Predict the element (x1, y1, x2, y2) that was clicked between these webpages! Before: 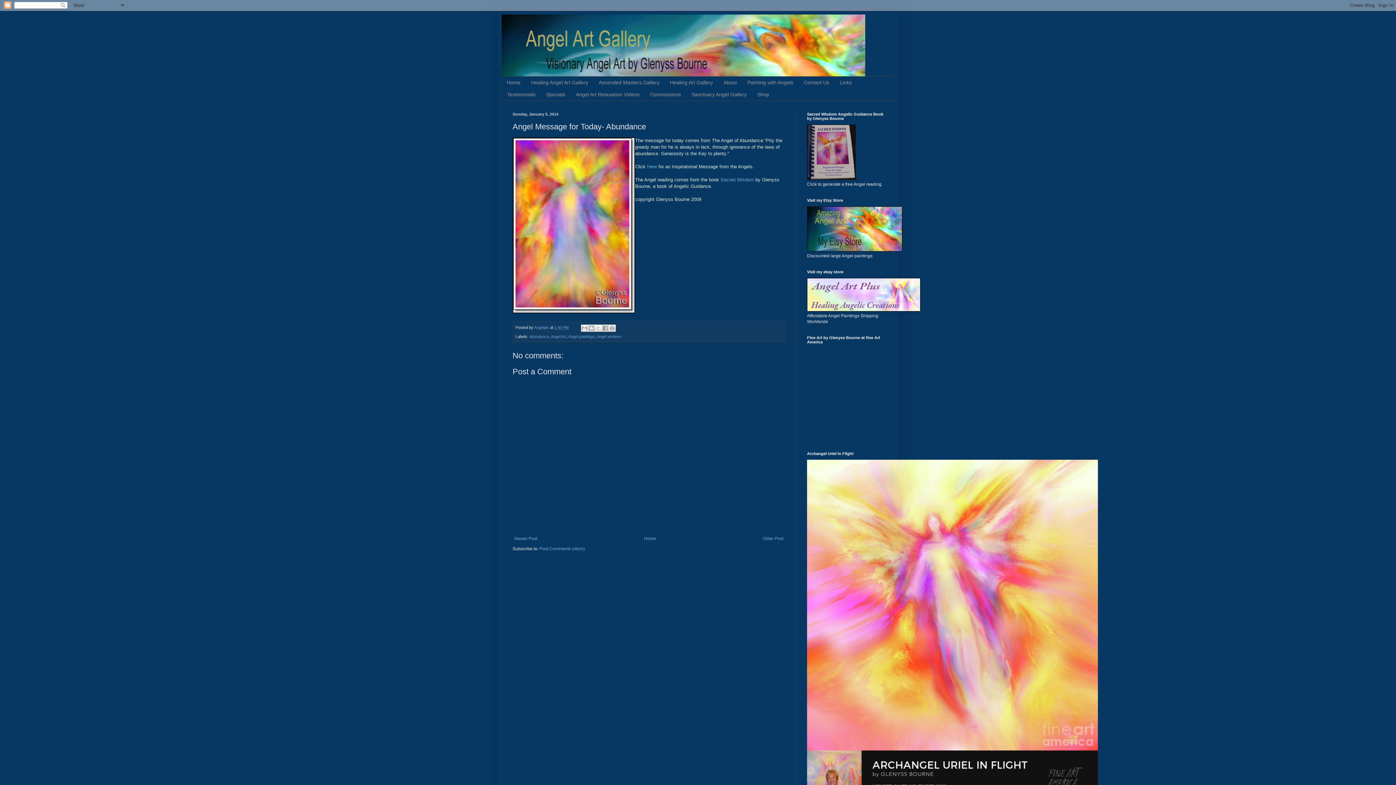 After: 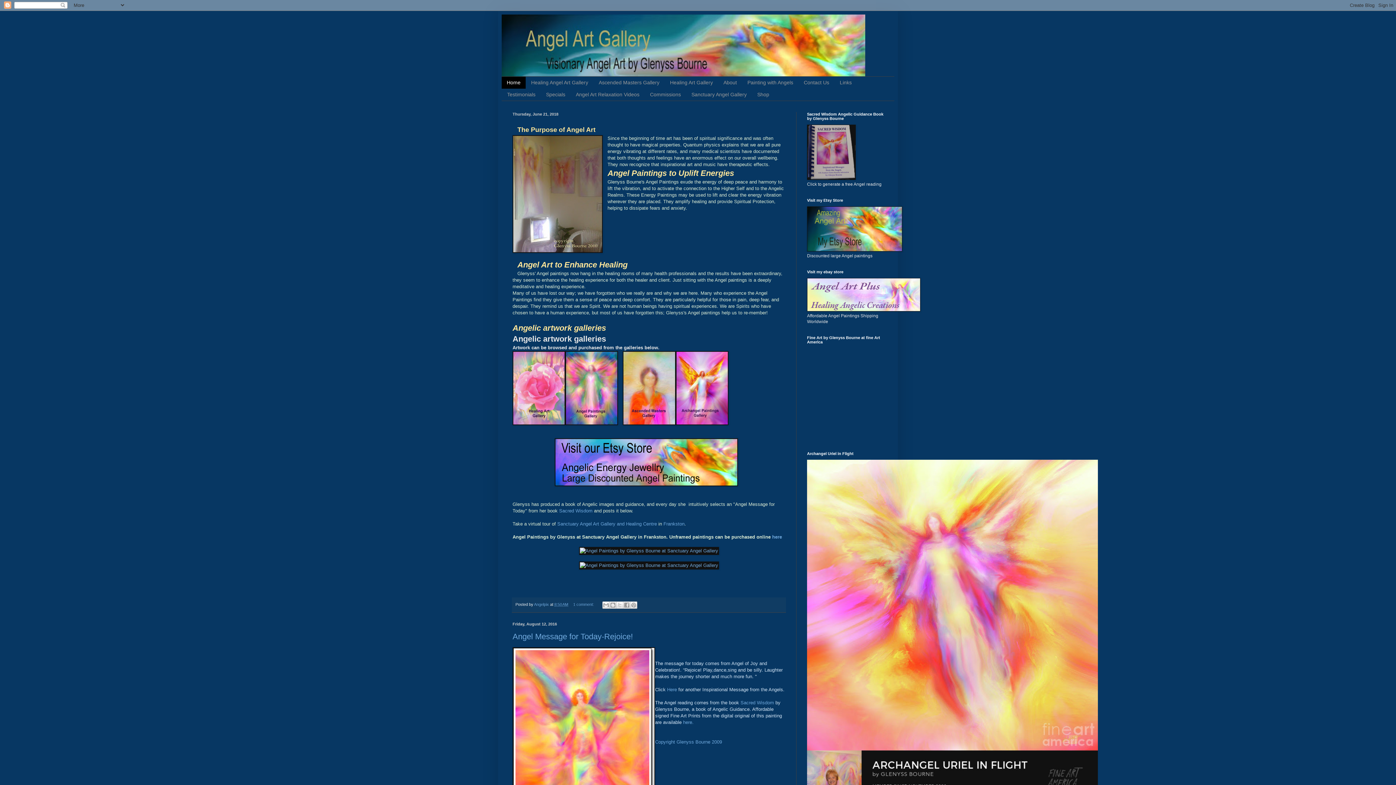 Action: bbox: (501, 76, 525, 88) label: Home